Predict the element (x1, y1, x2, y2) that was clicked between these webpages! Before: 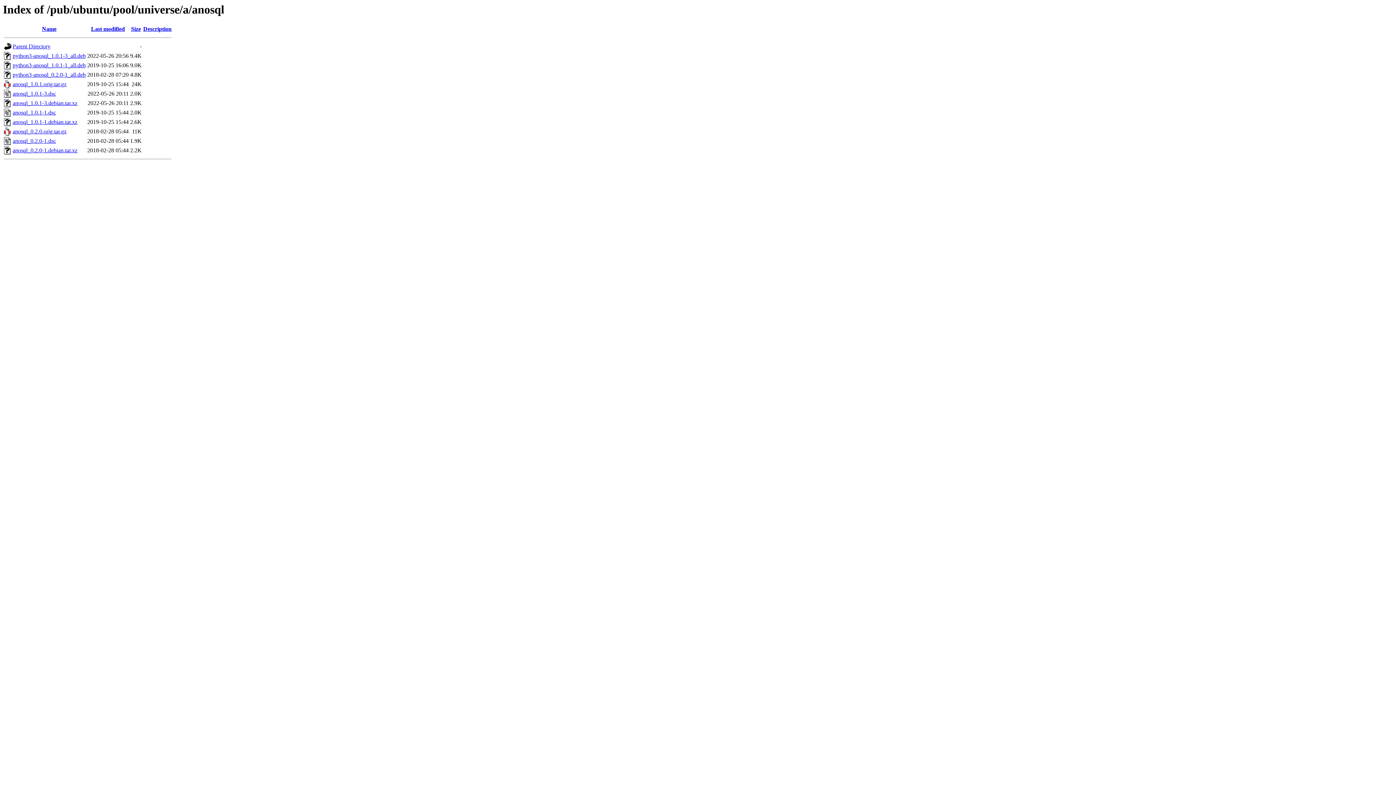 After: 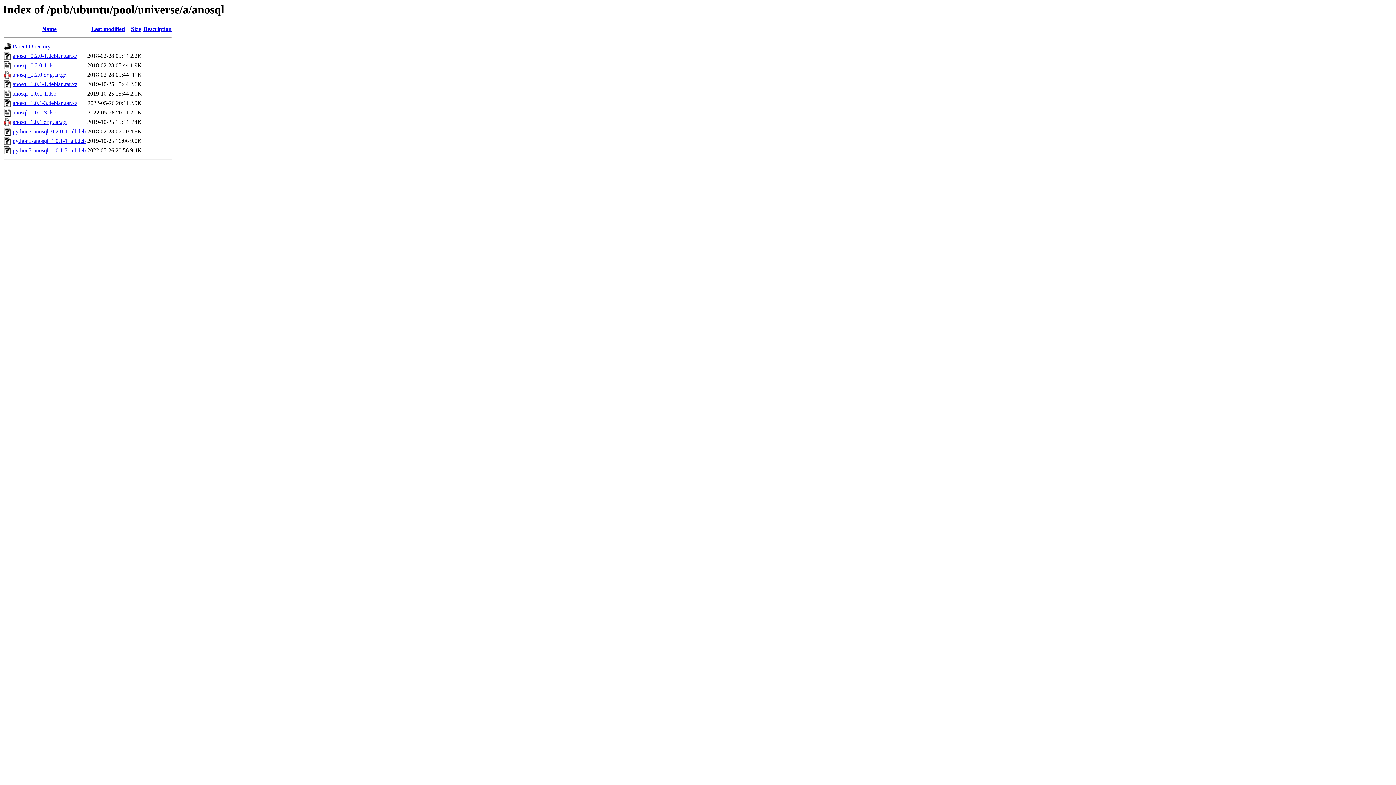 Action: label: Name bbox: (42, 25, 56, 32)